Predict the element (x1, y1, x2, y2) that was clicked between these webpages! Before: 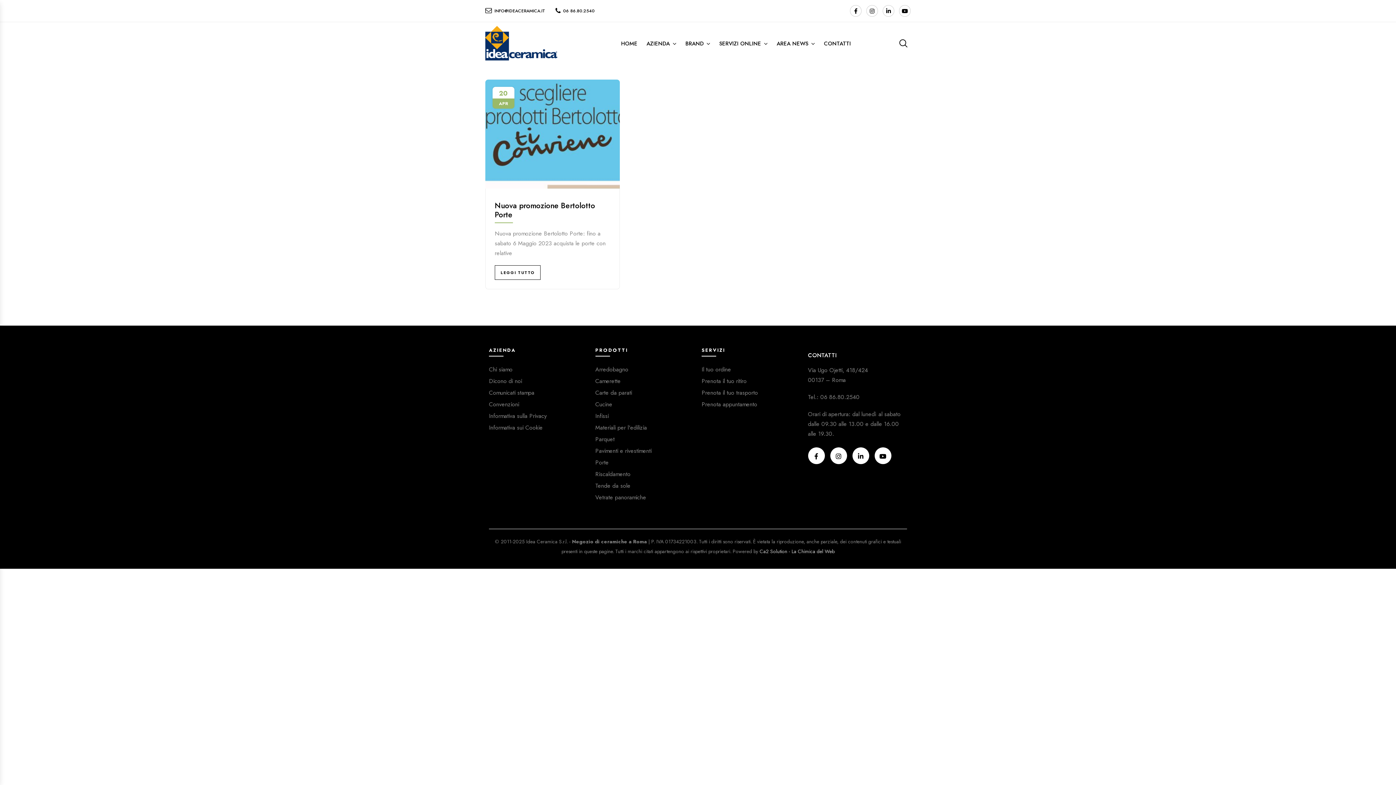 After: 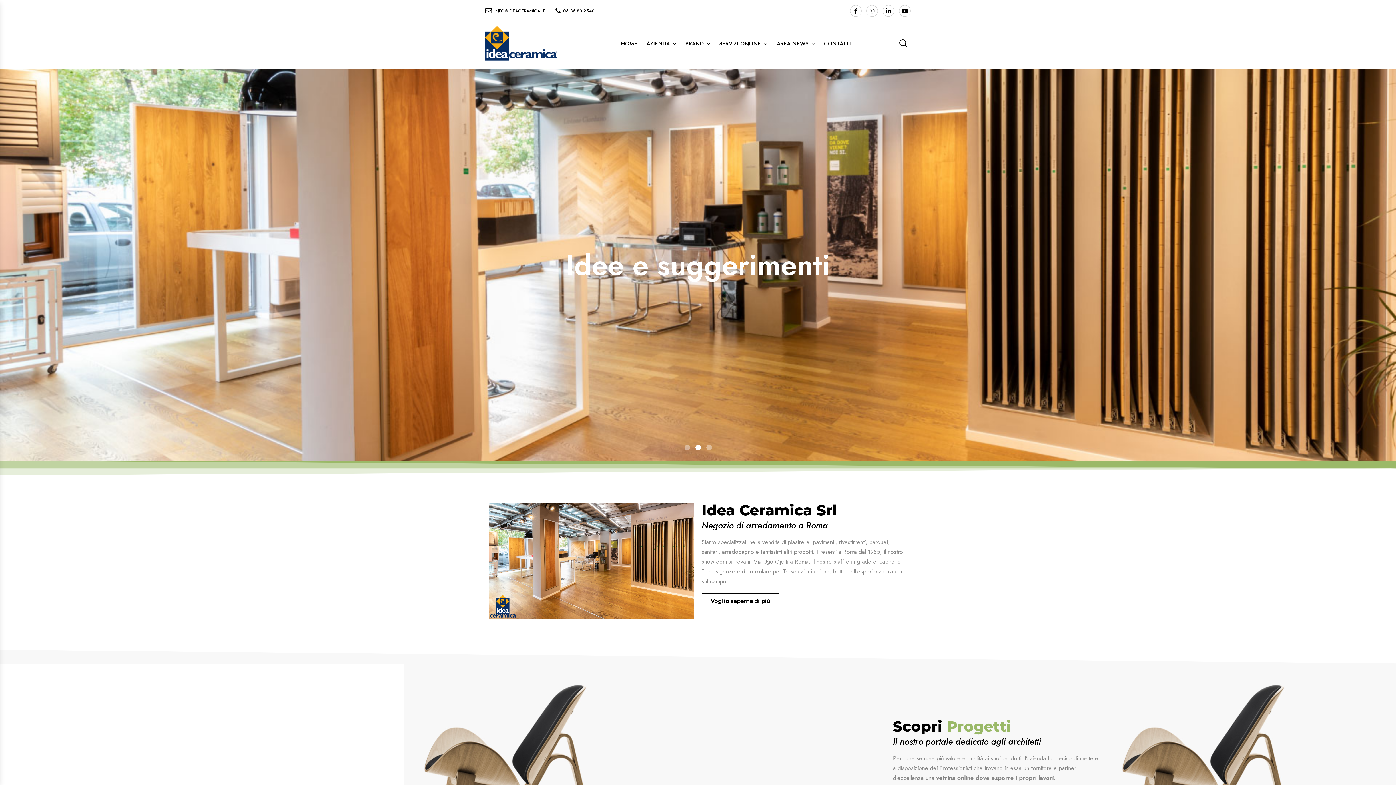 Action: bbox: (485, 38, 558, 47)